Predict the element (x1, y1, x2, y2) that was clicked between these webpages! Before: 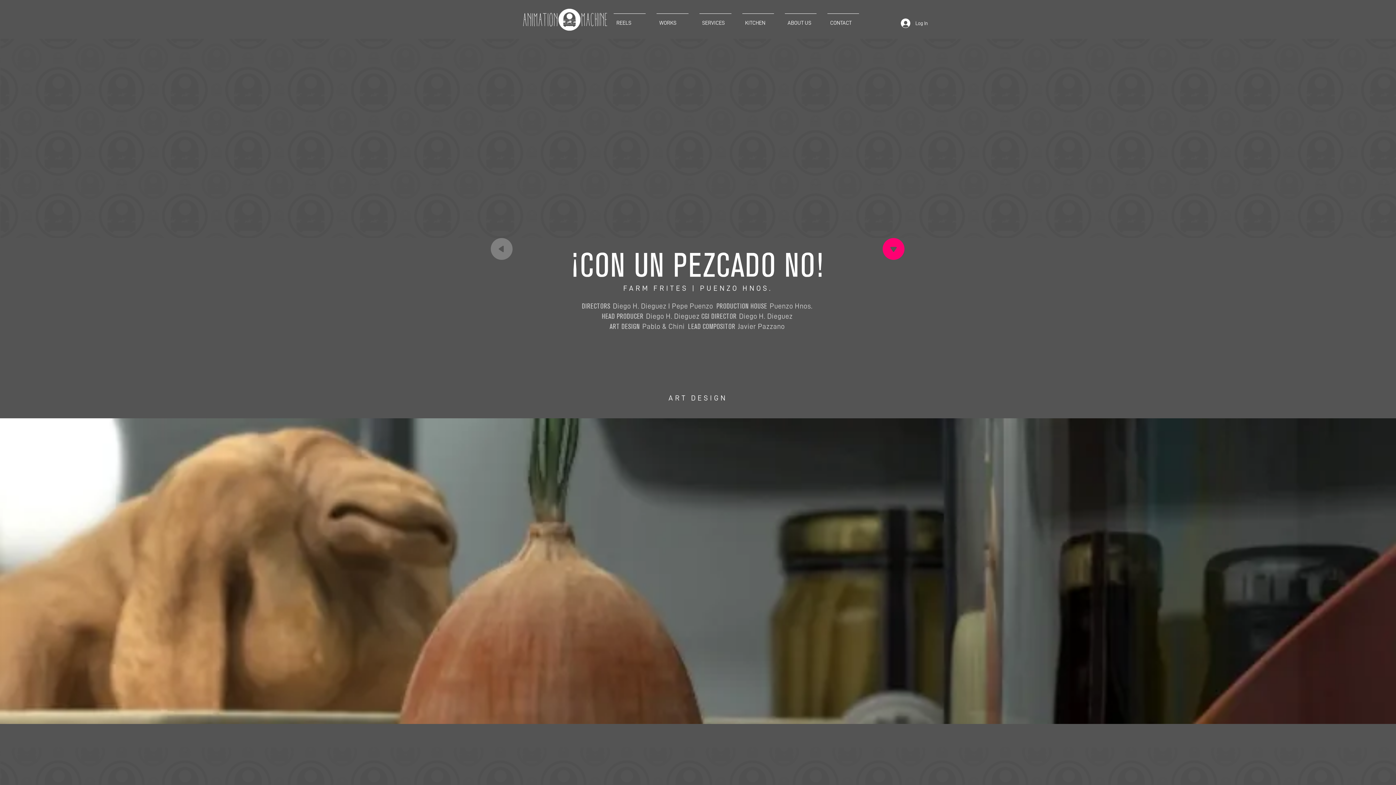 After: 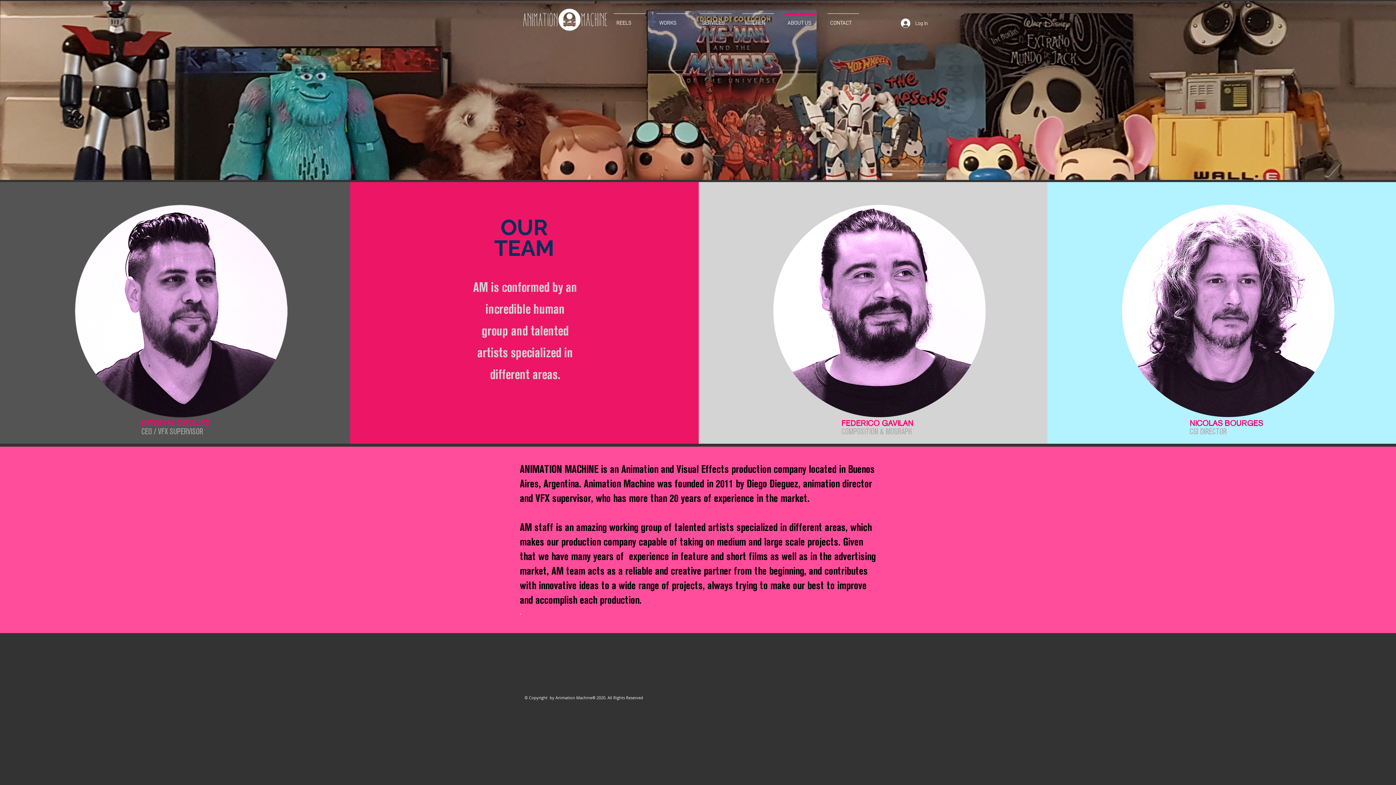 Action: bbox: (779, 13, 822, 26) label: ABOUT US